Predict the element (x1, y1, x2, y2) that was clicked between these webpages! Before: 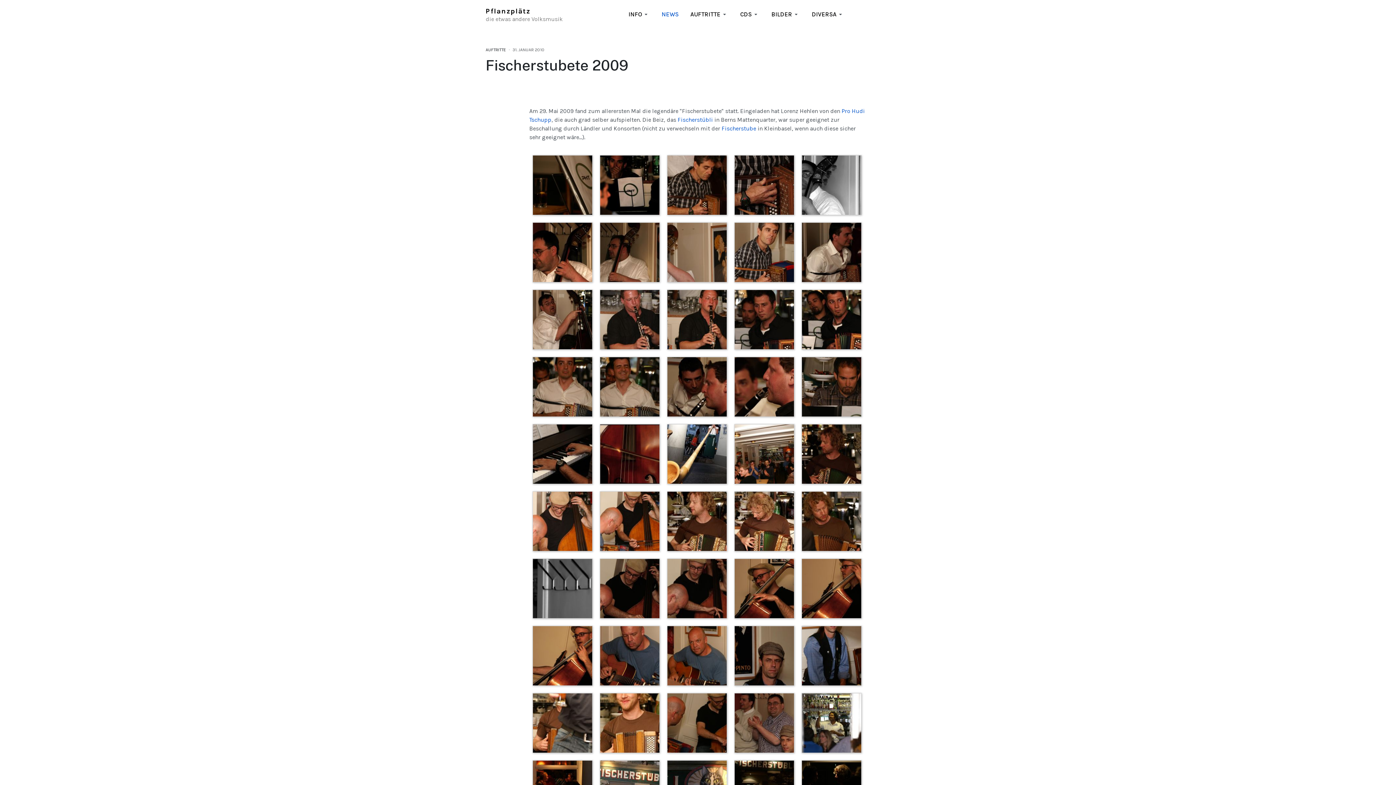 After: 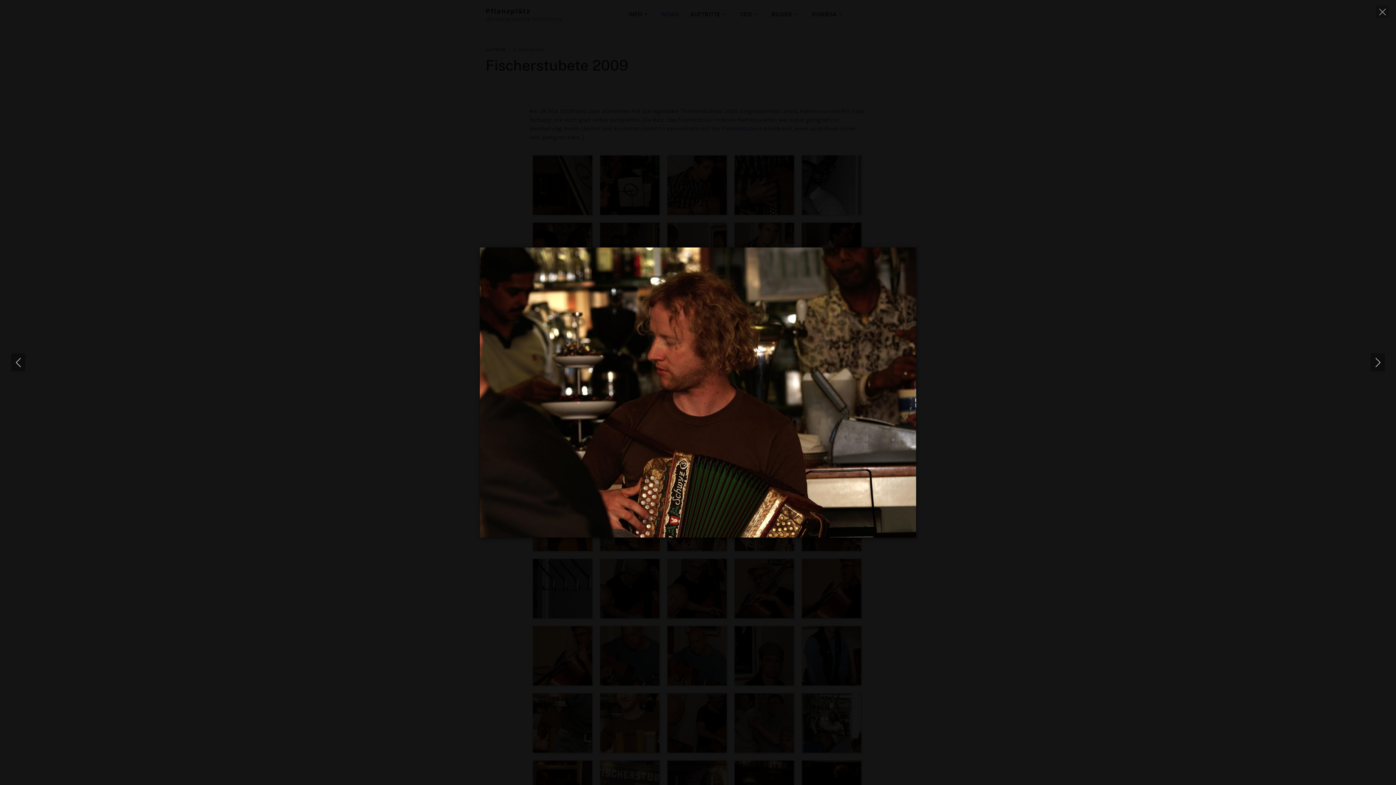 Action: bbox: (803, 452, 863, 459)